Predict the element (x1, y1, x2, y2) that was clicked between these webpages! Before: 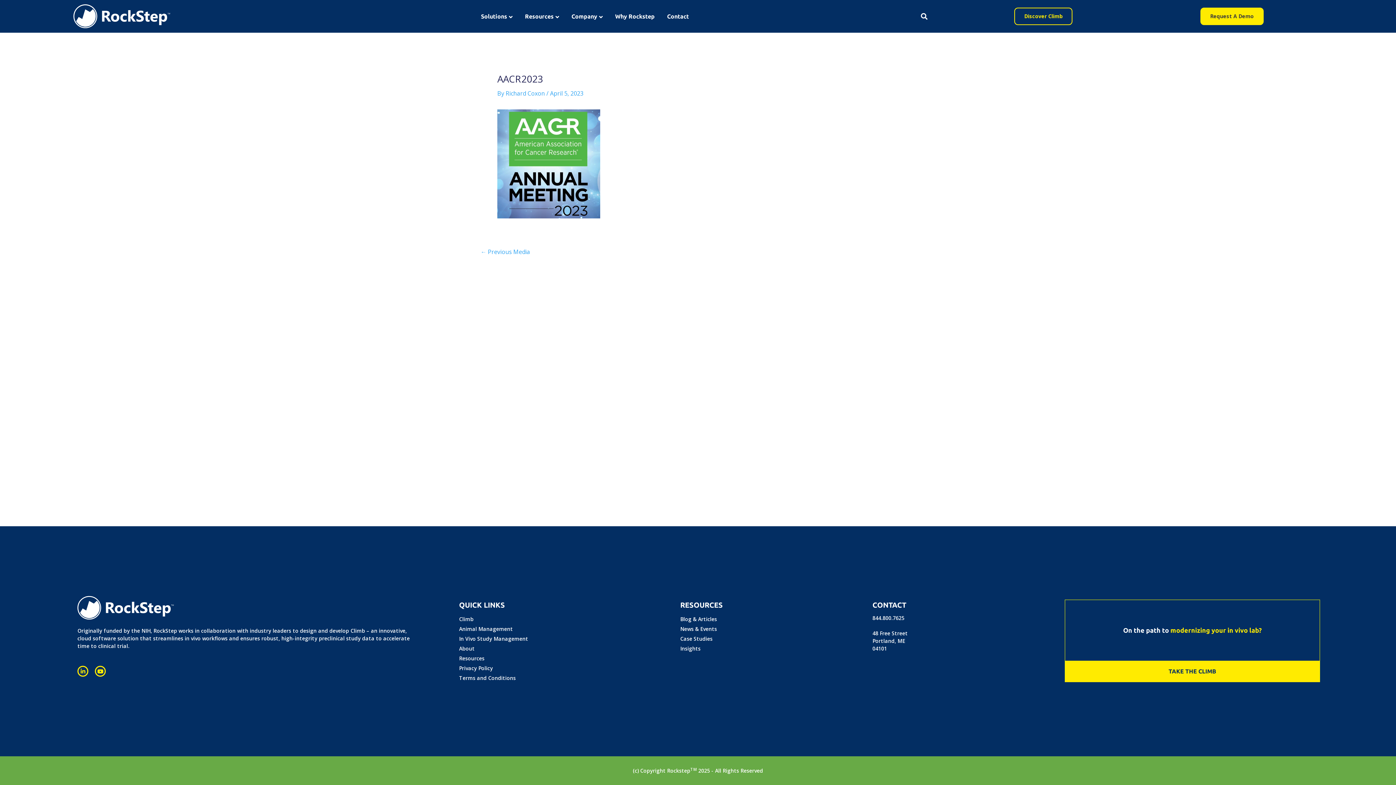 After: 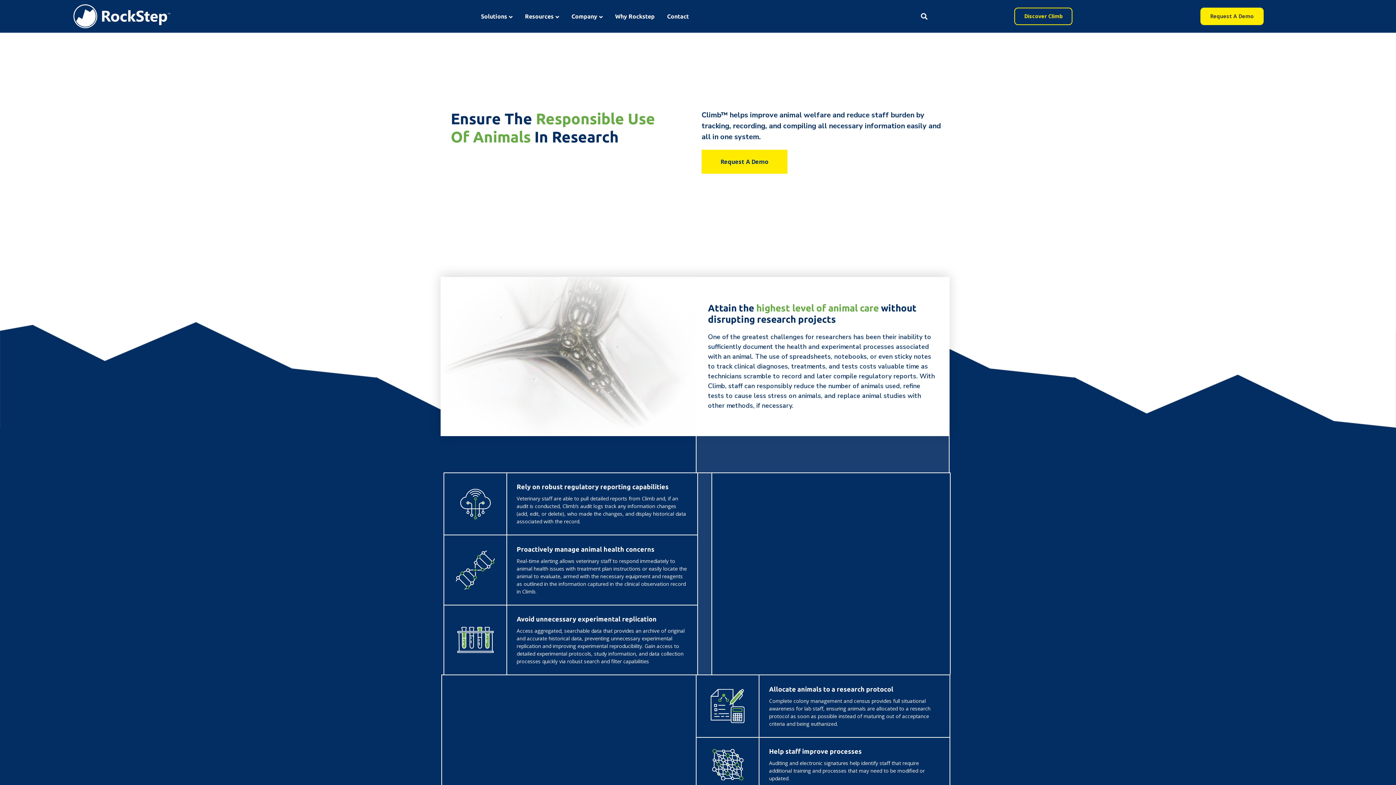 Action: bbox: (459, 624, 673, 634) label: Animal Management